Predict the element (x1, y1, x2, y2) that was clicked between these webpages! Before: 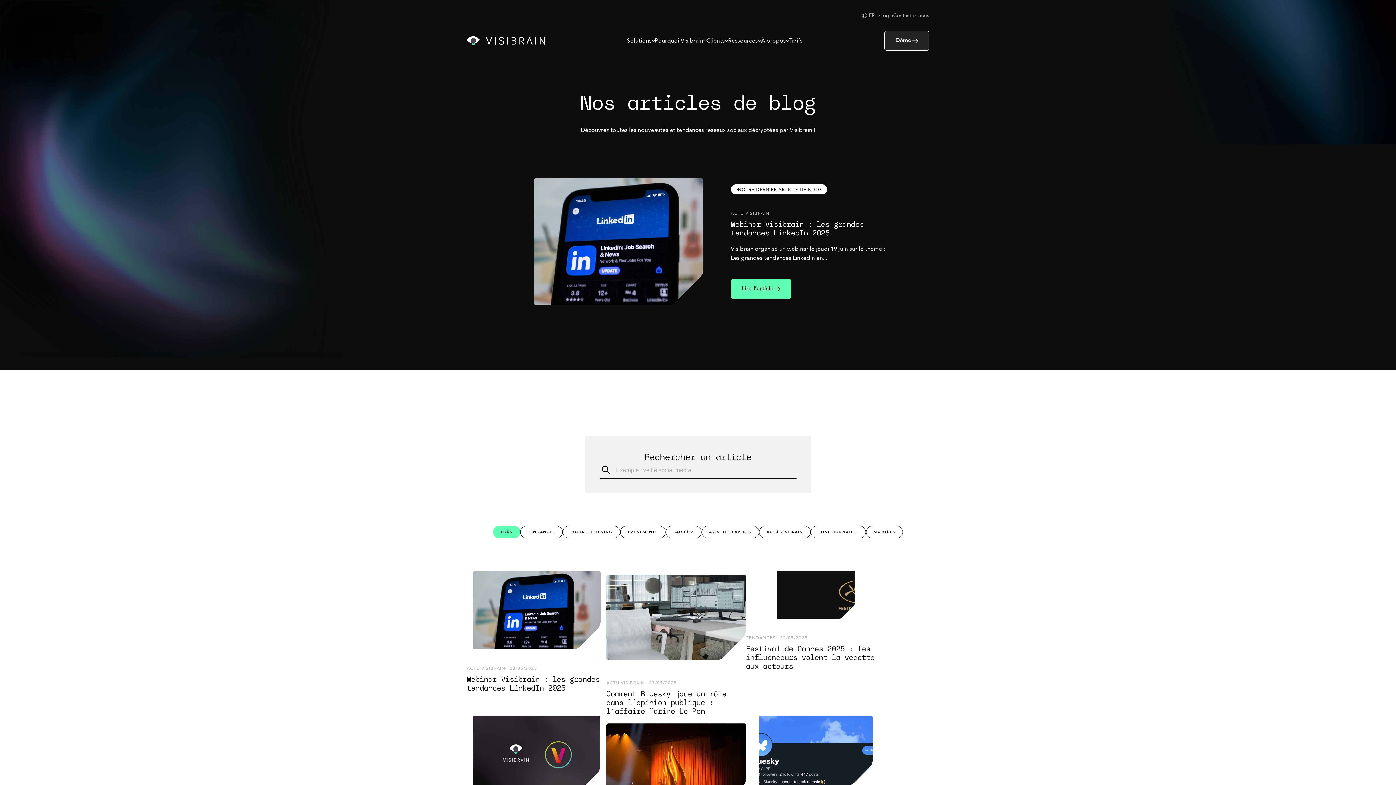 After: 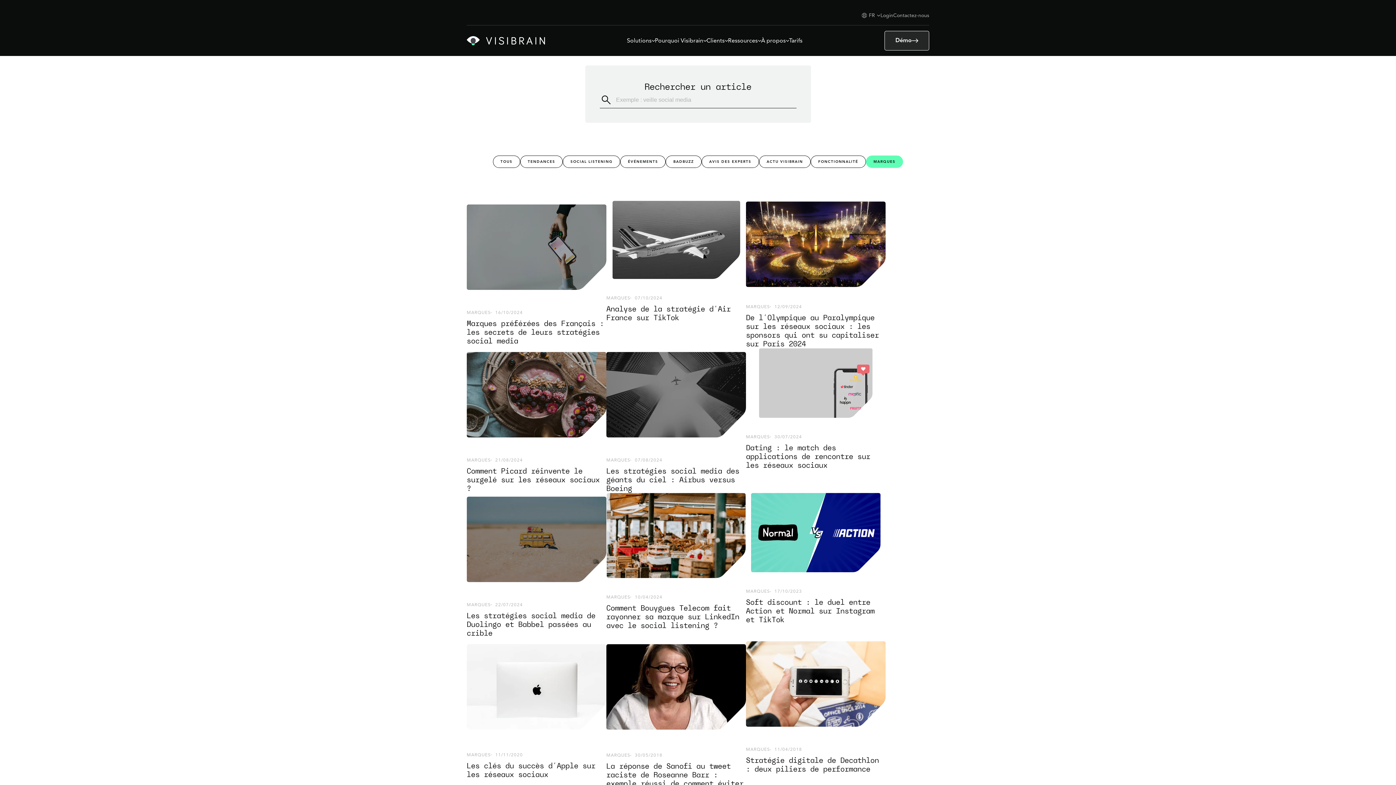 Action: label: MARQUES bbox: (866, 526, 903, 538)